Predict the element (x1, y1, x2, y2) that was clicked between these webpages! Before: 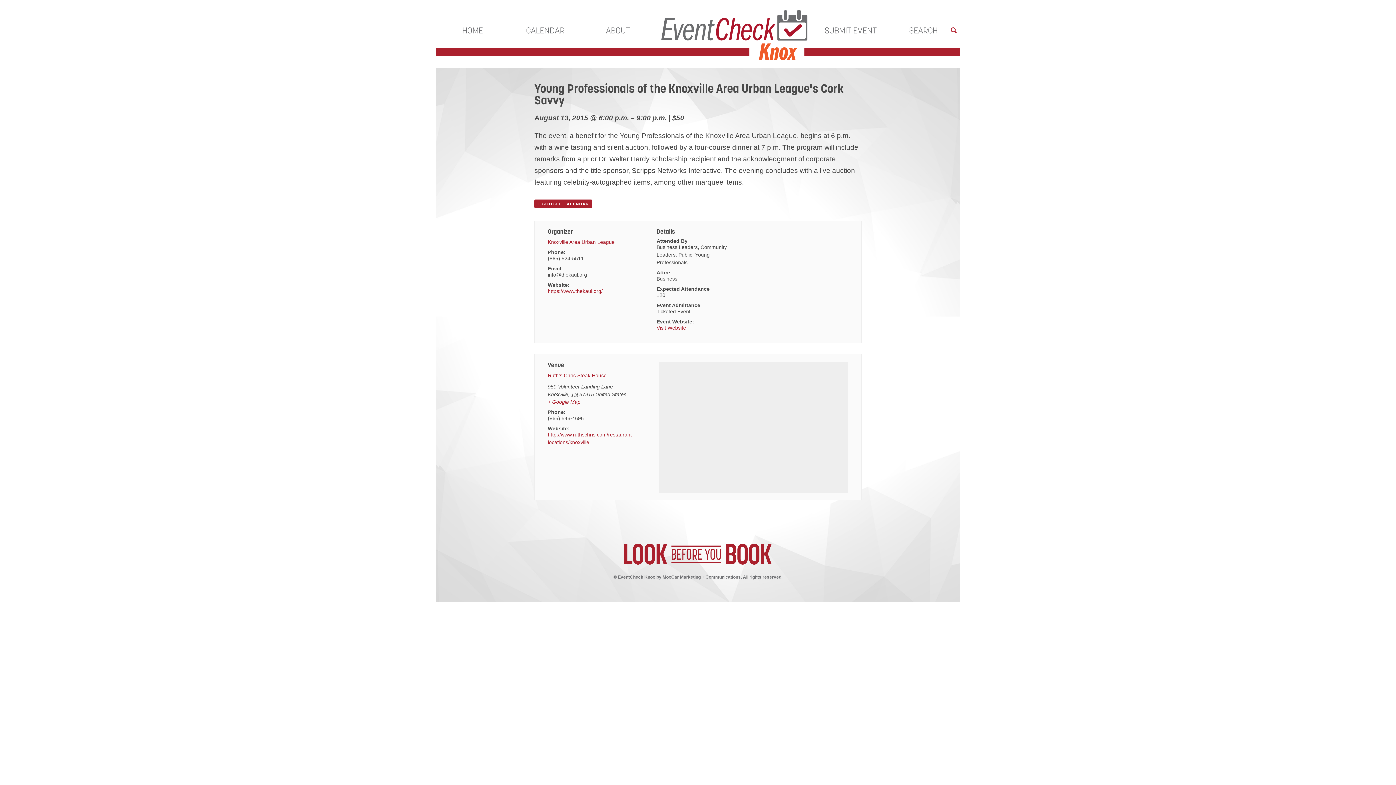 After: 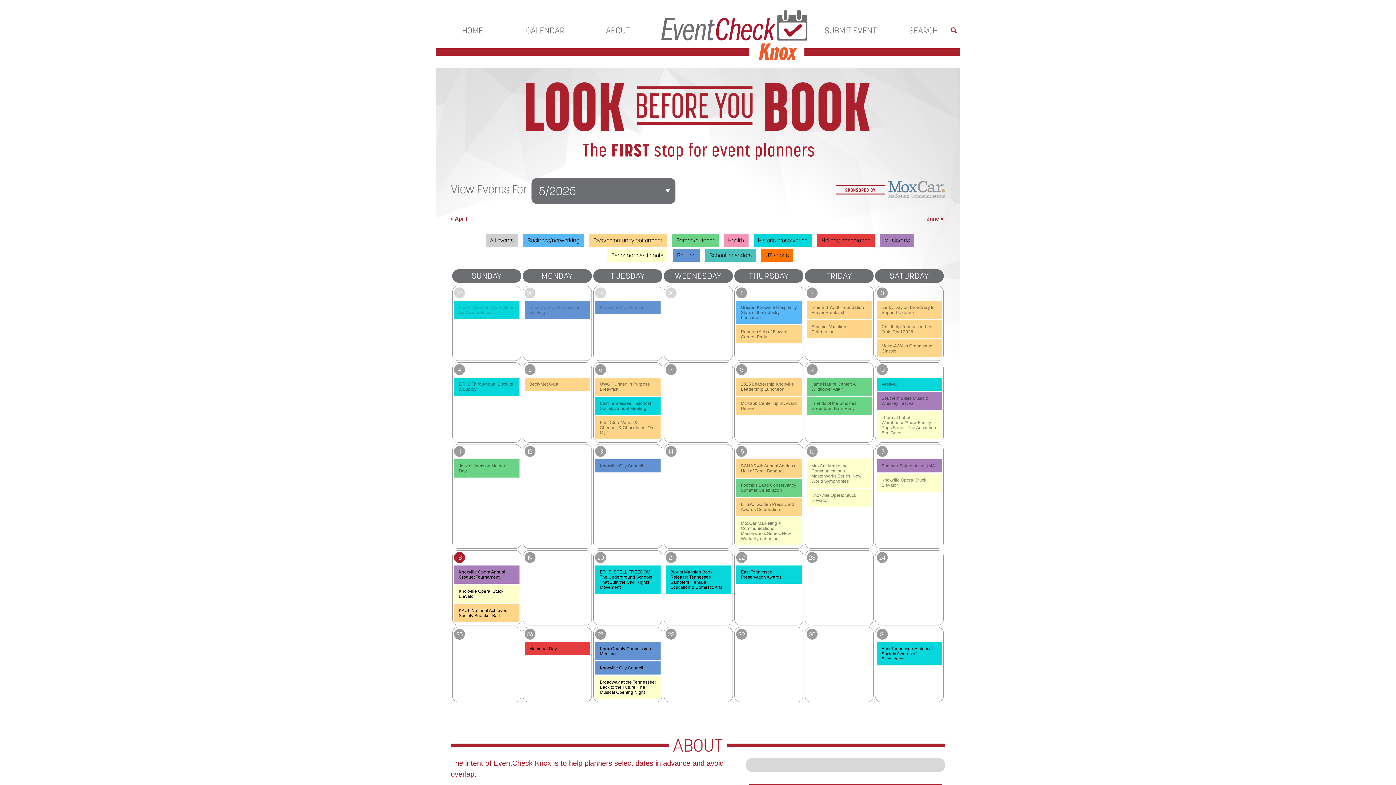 Action: bbox: (436, 21, 509, 39) label: HOME